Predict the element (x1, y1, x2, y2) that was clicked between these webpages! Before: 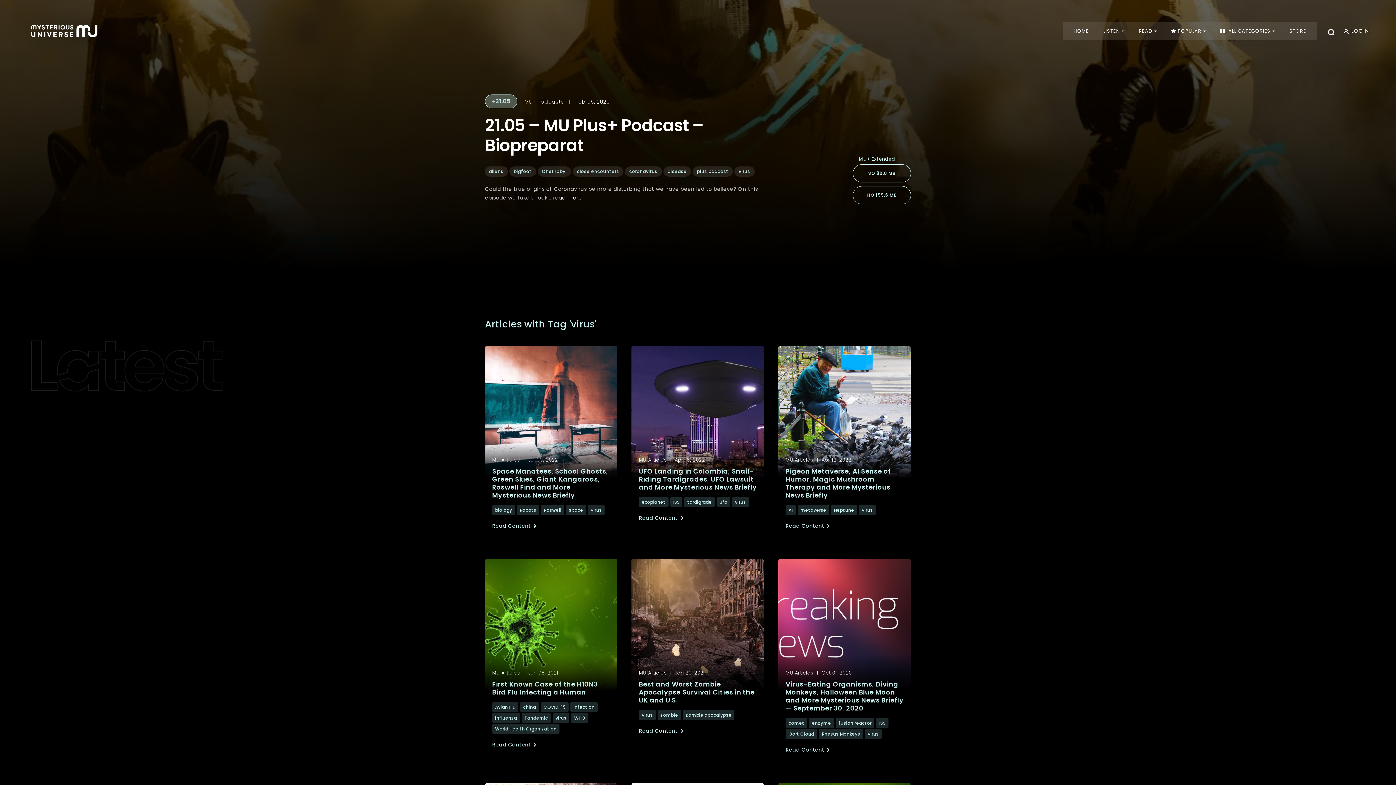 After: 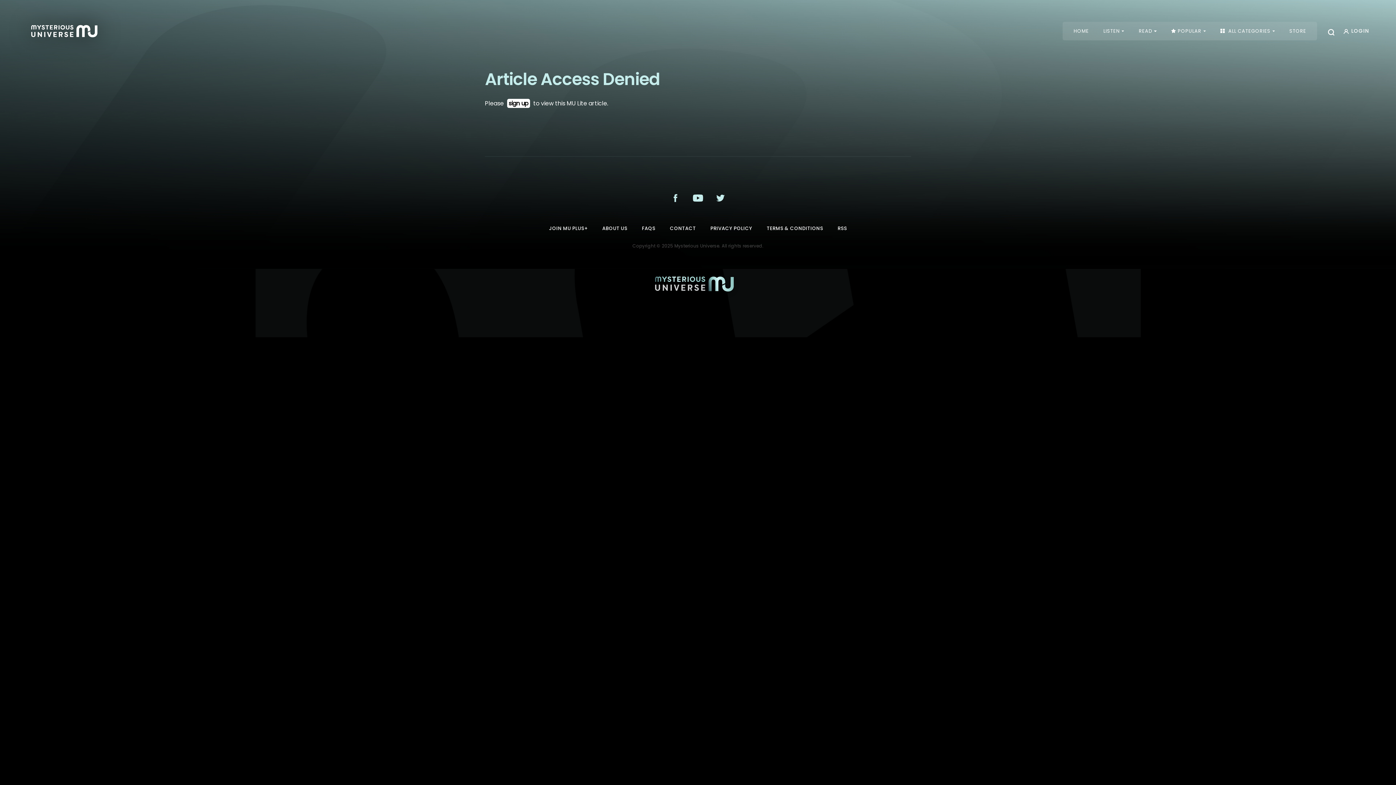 Action: bbox: (785, 466, 891, 499) label: Pigeon Metaverse, AI Sense of Humor, Magic Mushroom Therapy and More Mysterious News Briefly